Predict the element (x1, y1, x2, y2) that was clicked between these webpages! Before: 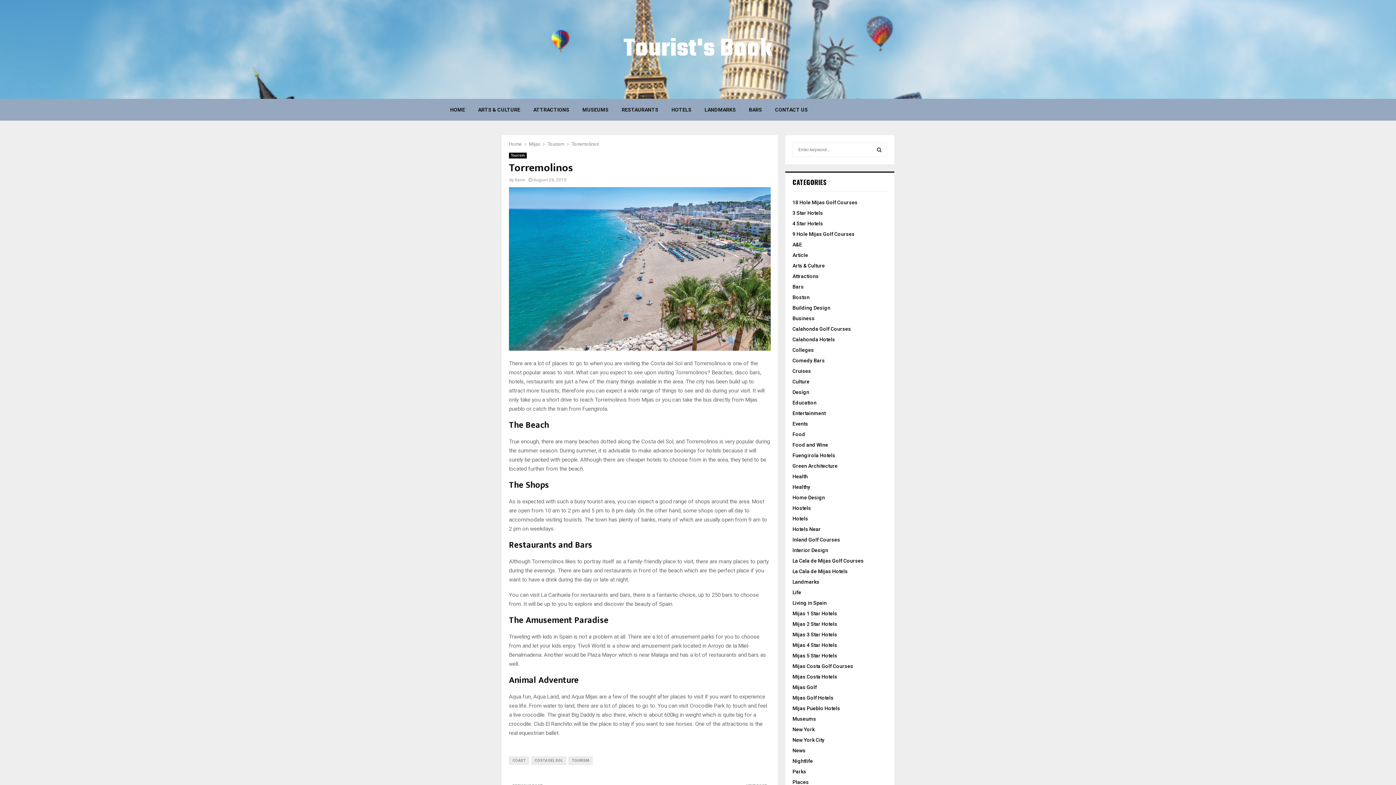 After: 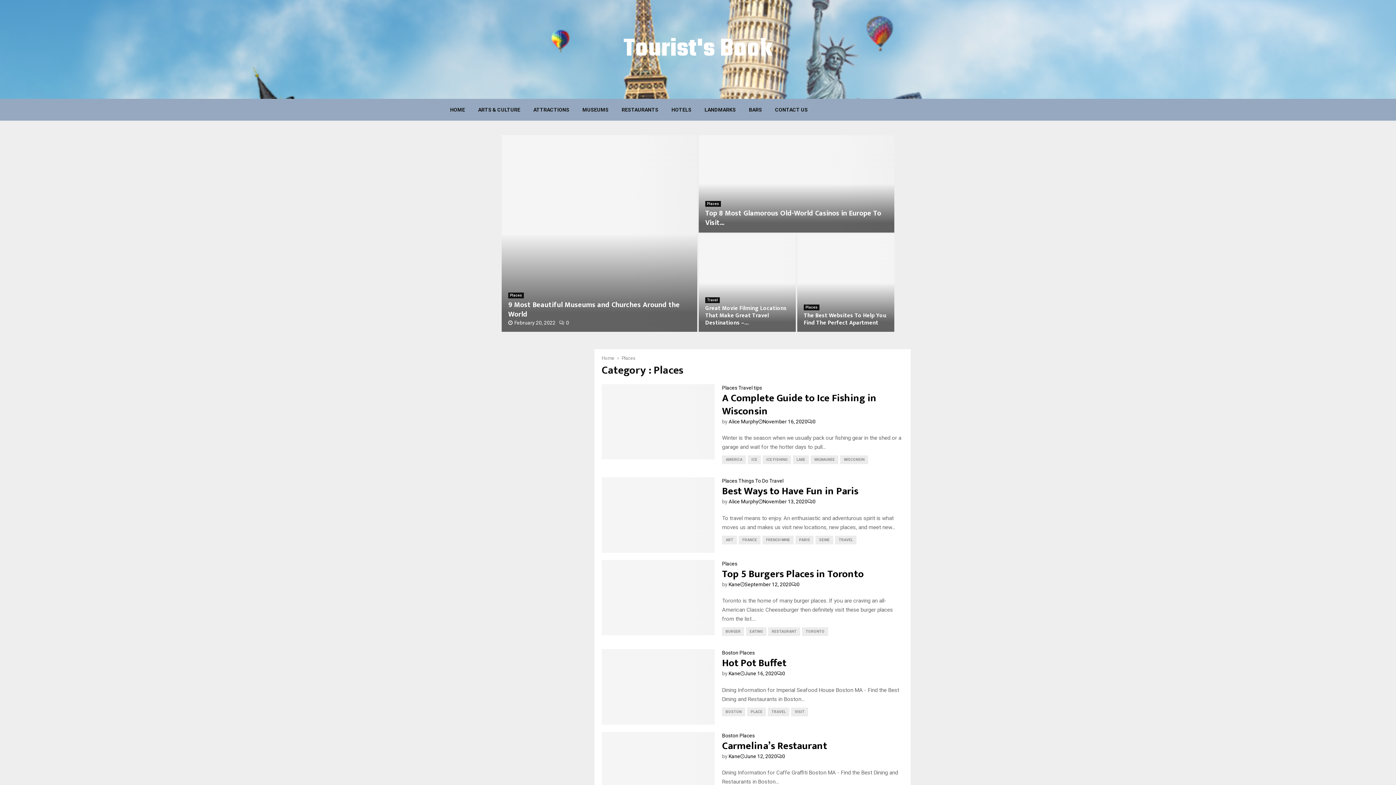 Action: bbox: (792, 779, 809, 785) label: Places